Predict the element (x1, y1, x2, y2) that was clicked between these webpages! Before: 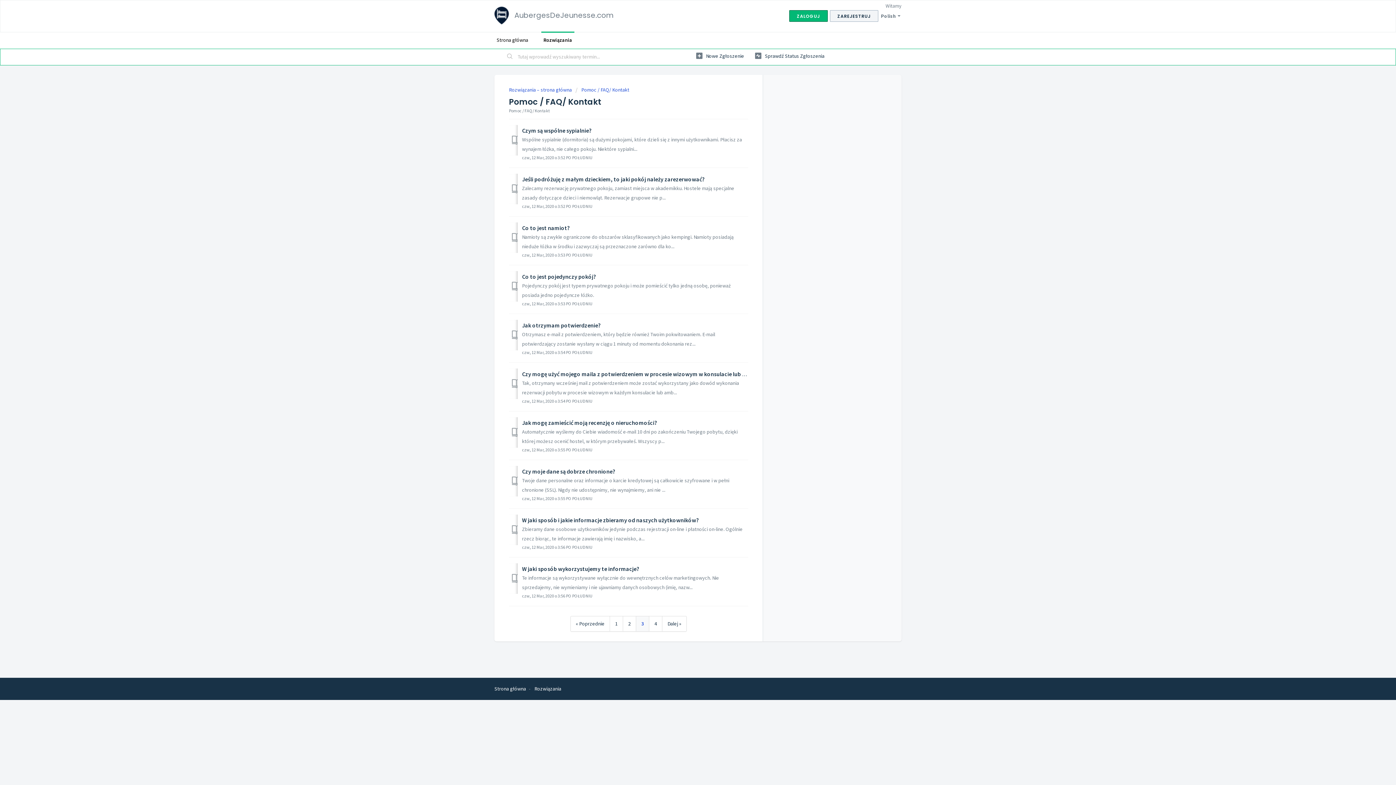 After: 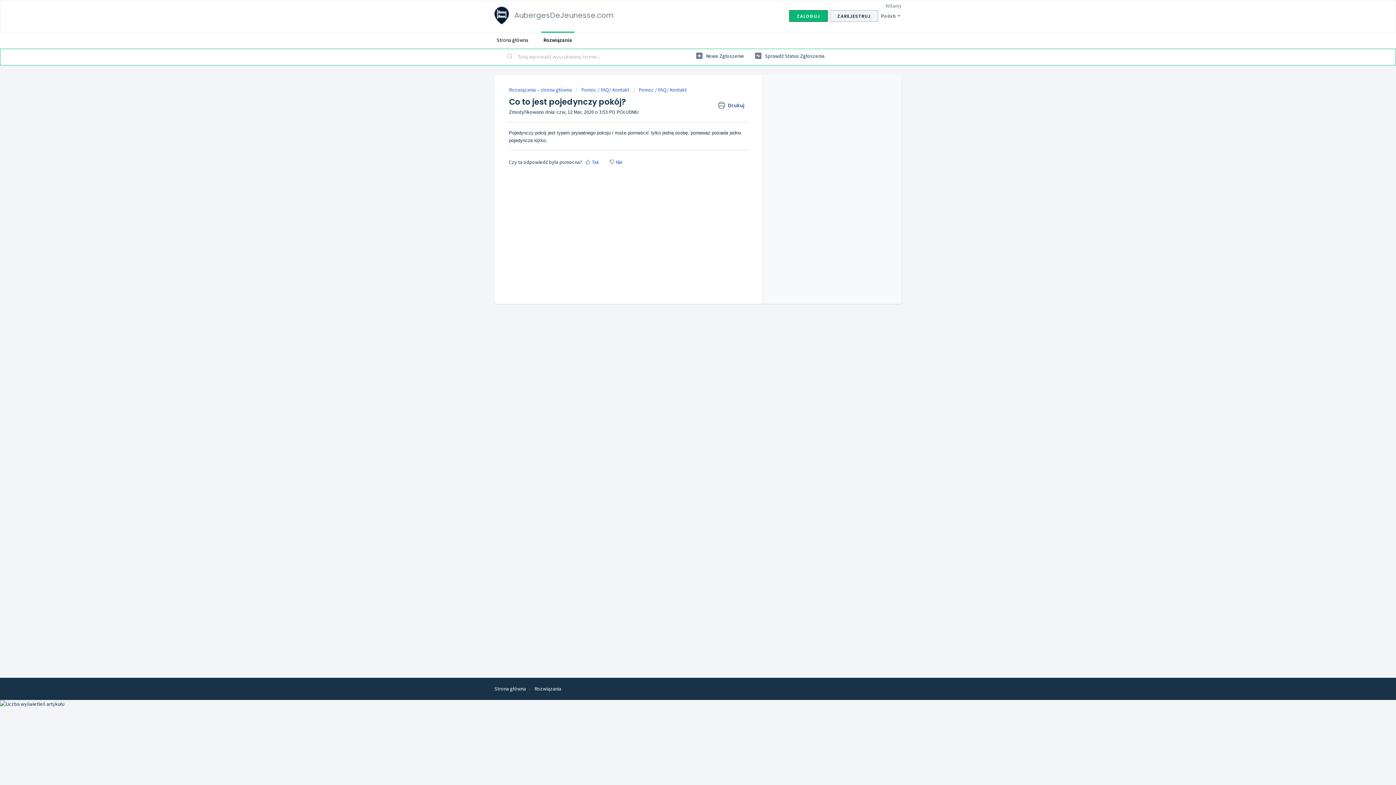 Action: label: Co to jest pojedynczy pokój? bbox: (522, 273, 596, 280)